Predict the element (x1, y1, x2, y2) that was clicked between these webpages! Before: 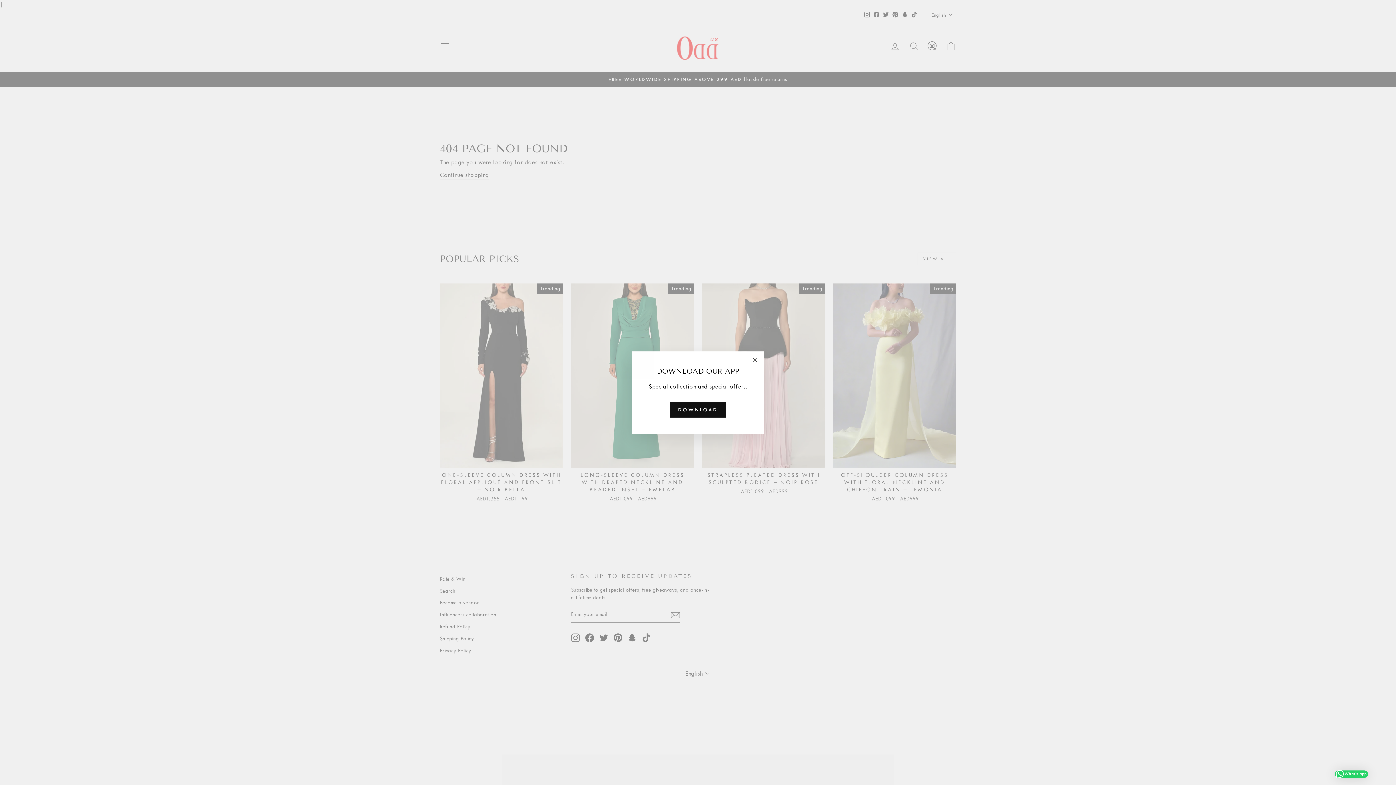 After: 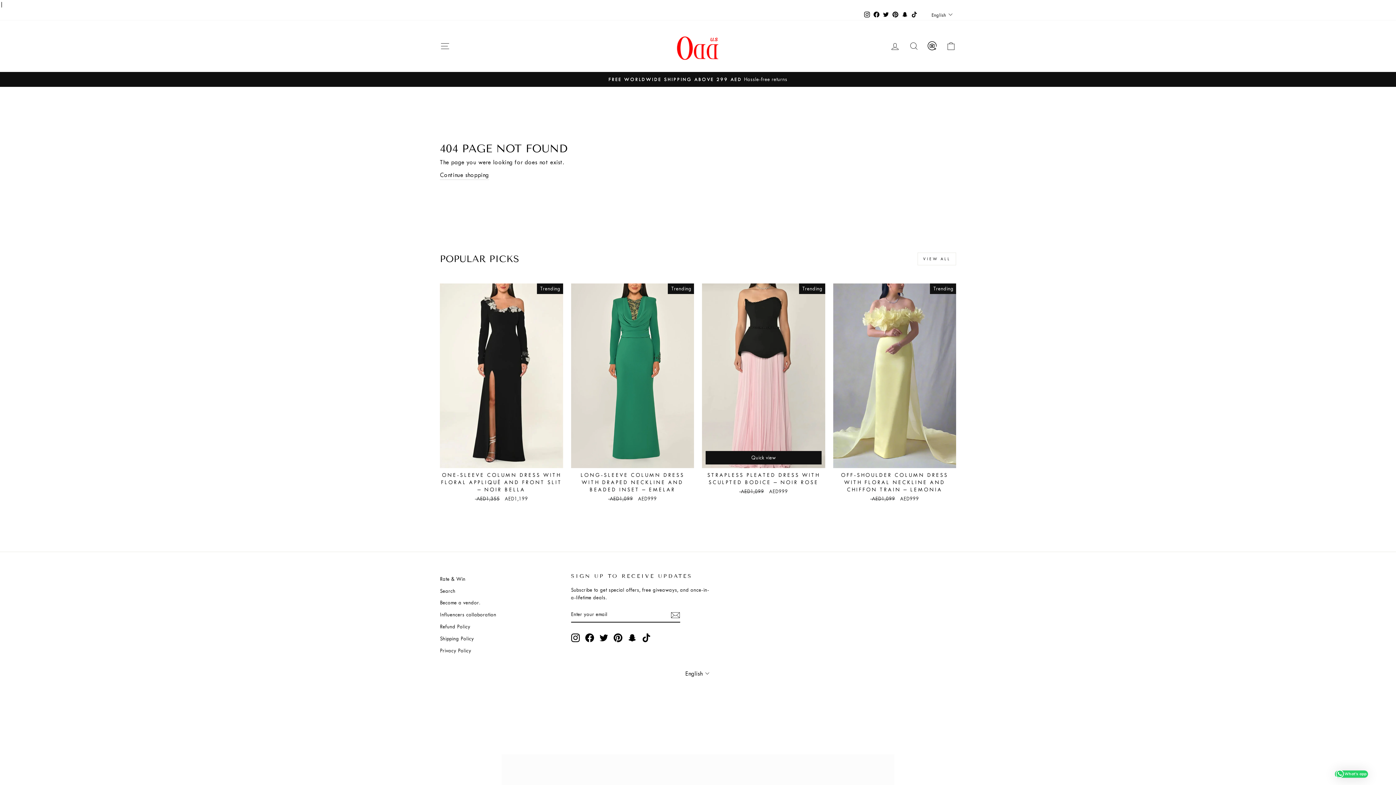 Action: bbox: (746, 362, 763, 379) label: "Close (esc)"